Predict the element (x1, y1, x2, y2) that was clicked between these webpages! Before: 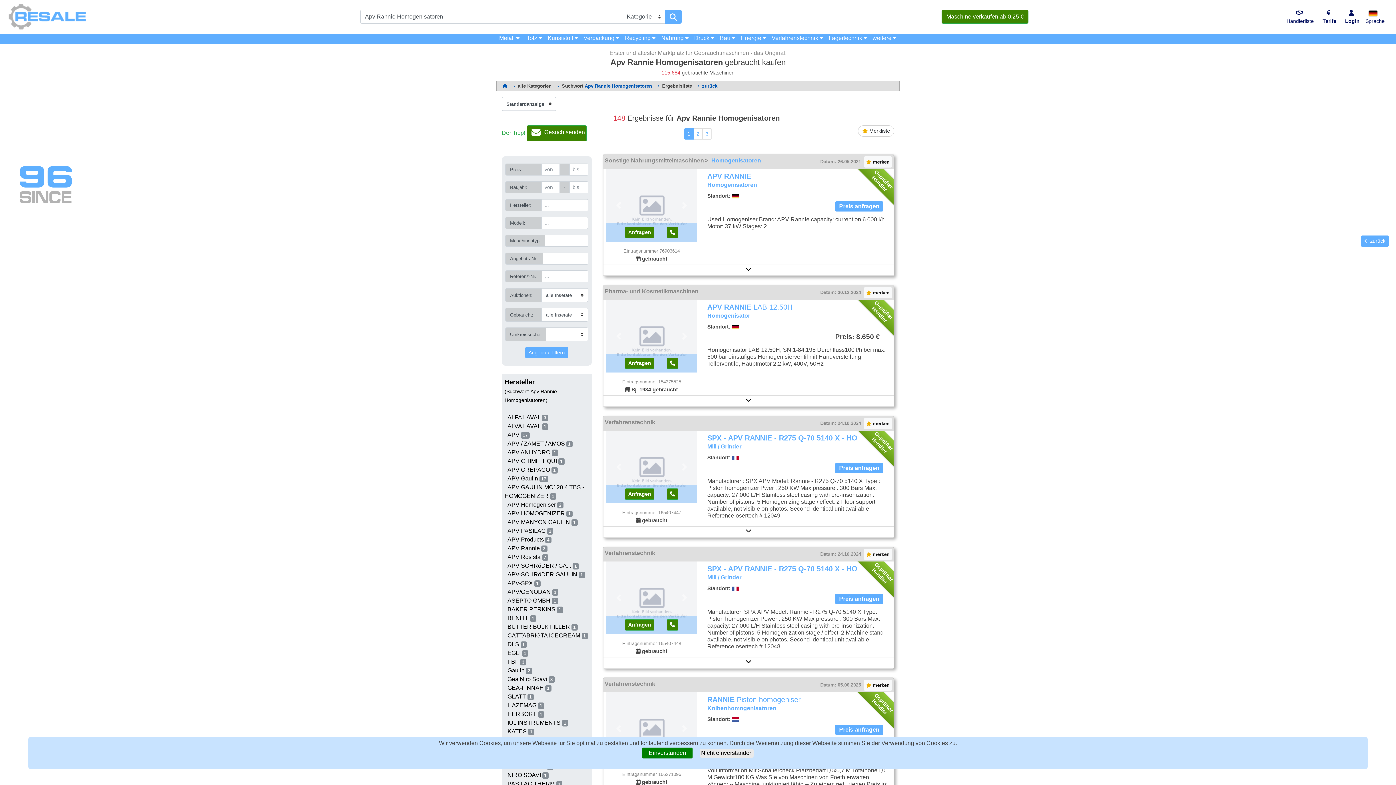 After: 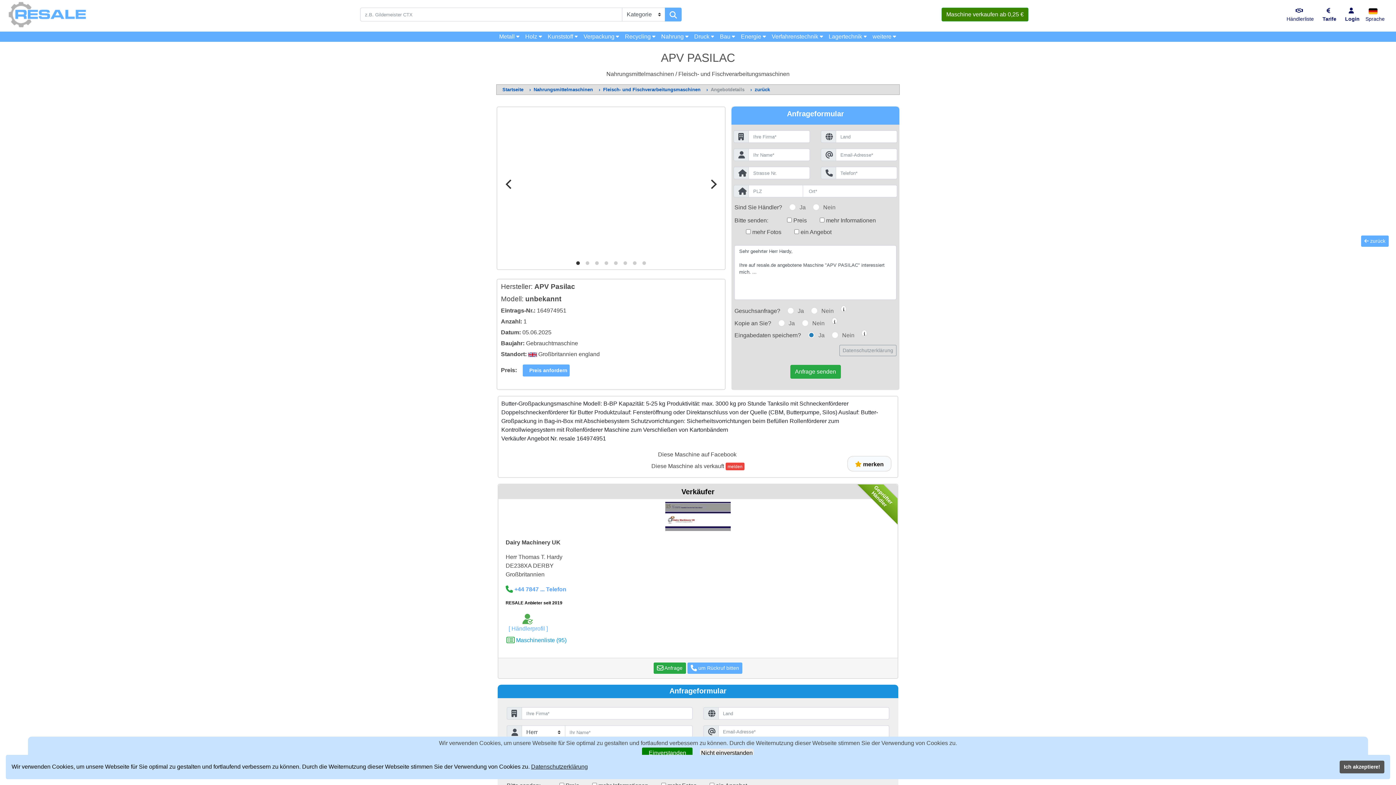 Action: bbox: (507, 528, 545, 534) label: APV PASILAC